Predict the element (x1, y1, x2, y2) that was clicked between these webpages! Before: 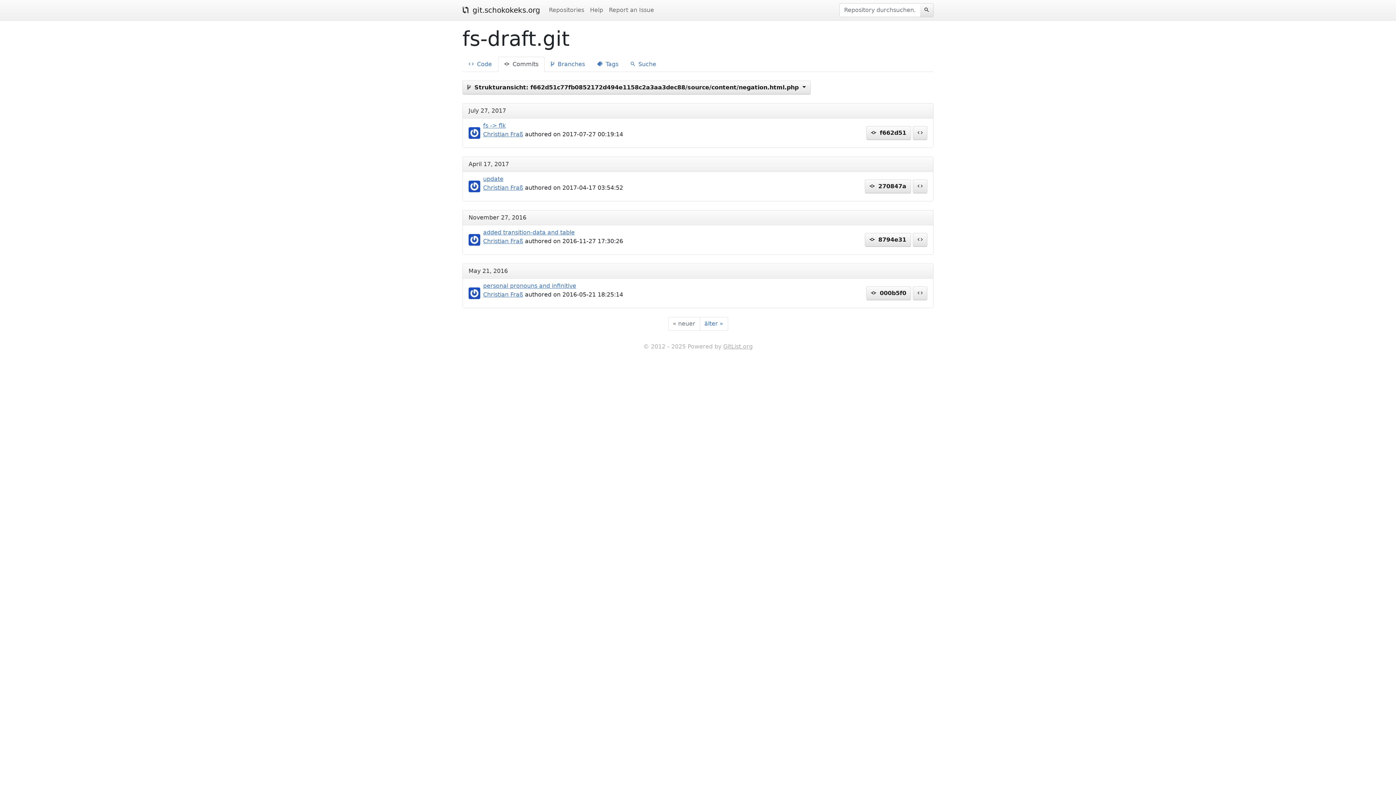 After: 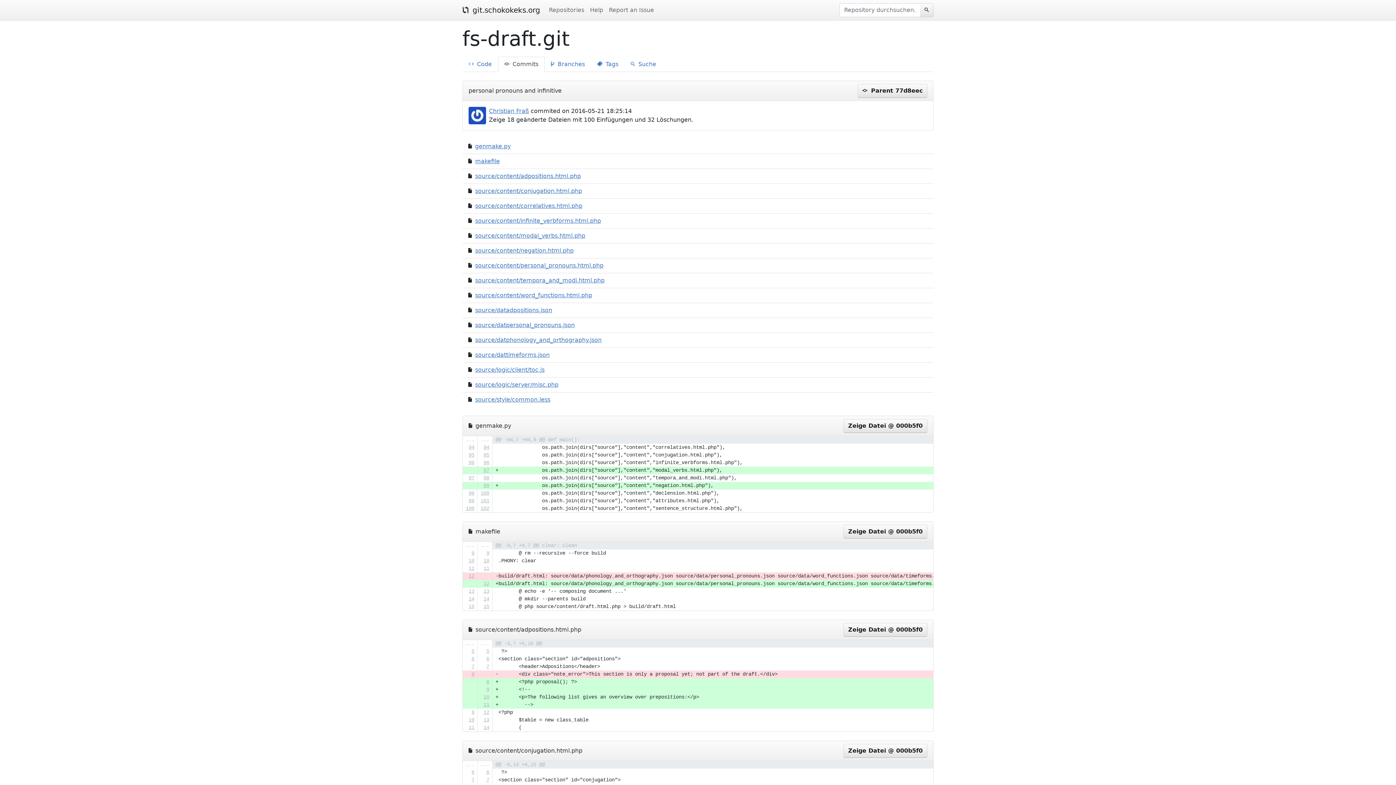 Action: bbox: (866, 286, 911, 300) label:  000b5f0